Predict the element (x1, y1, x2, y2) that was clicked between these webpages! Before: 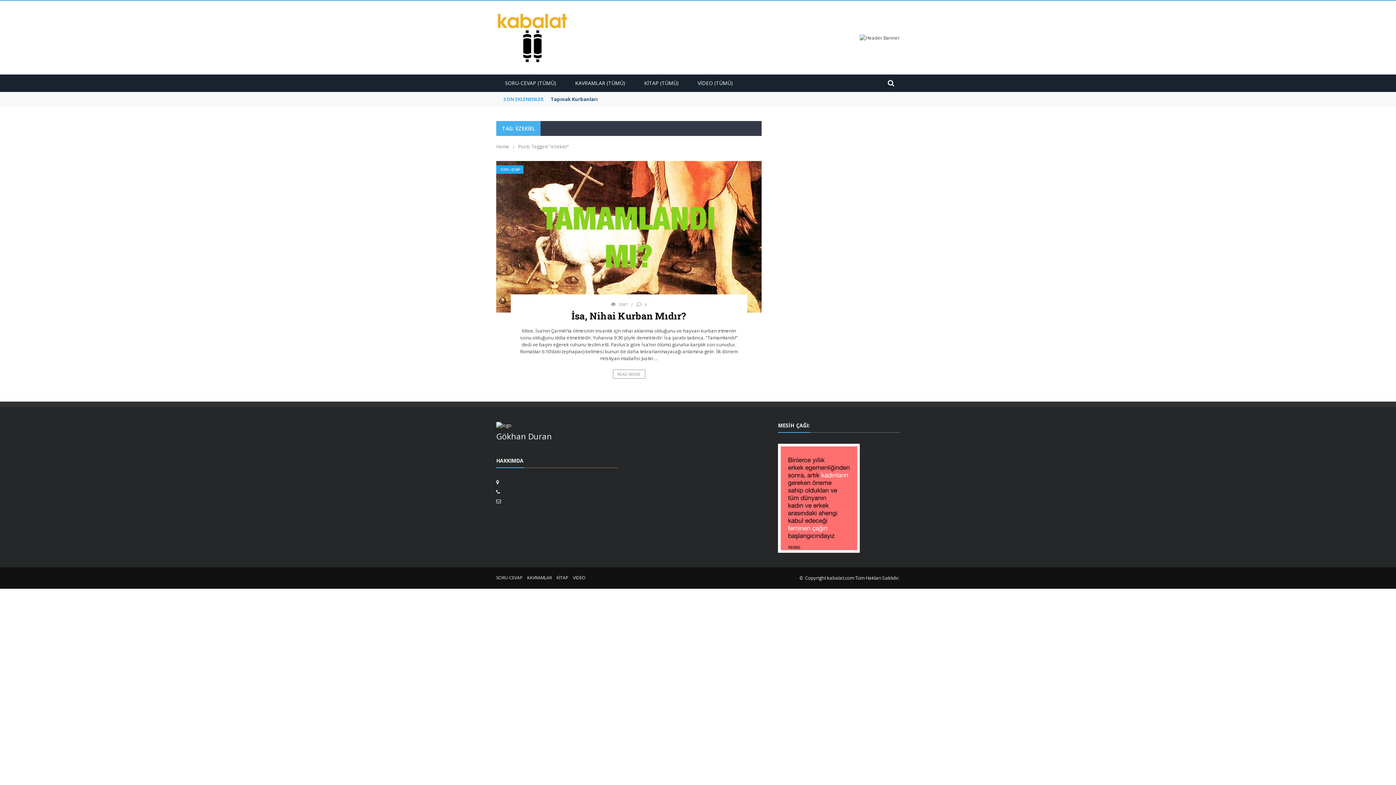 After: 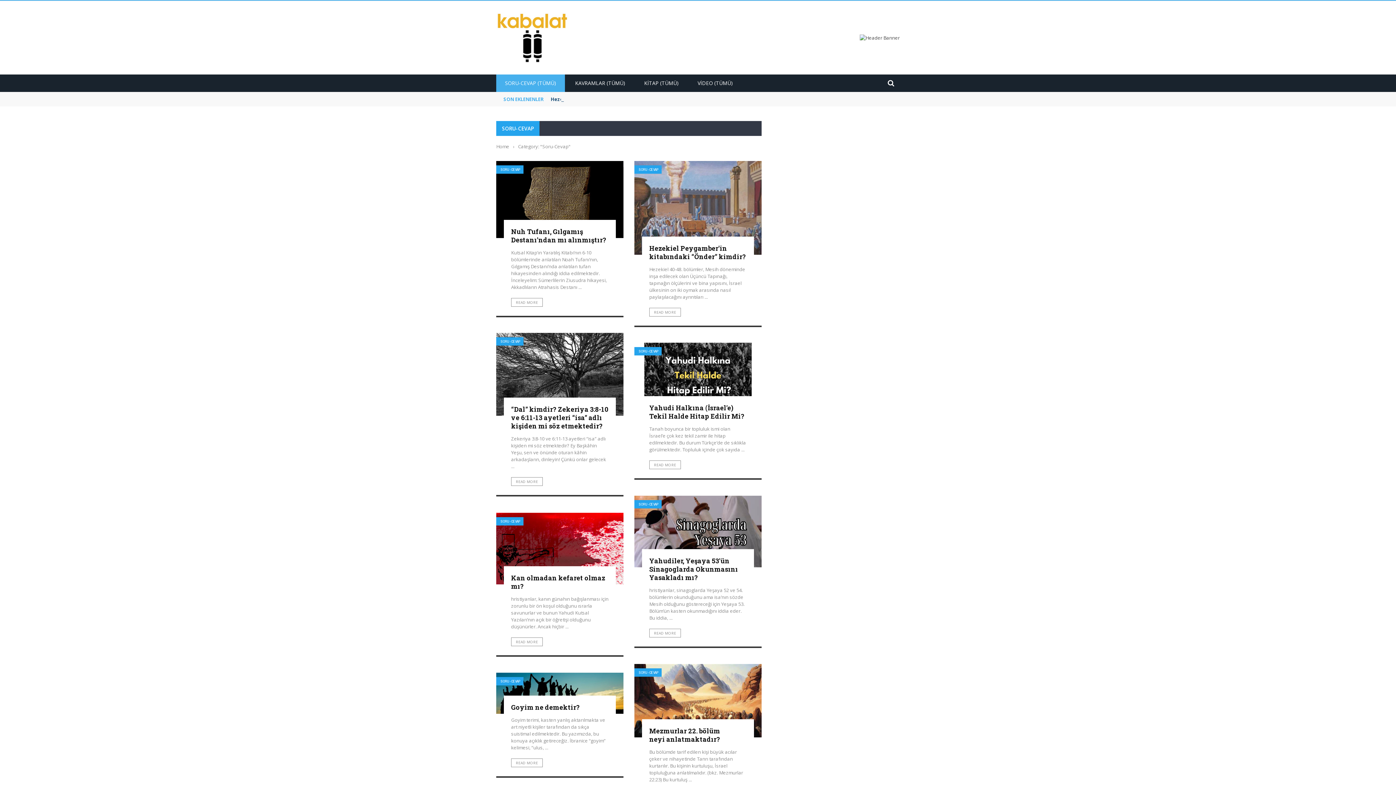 Action: label: SORU-CEVAP (TÜMÜ) bbox: (496, 79, 565, 86)